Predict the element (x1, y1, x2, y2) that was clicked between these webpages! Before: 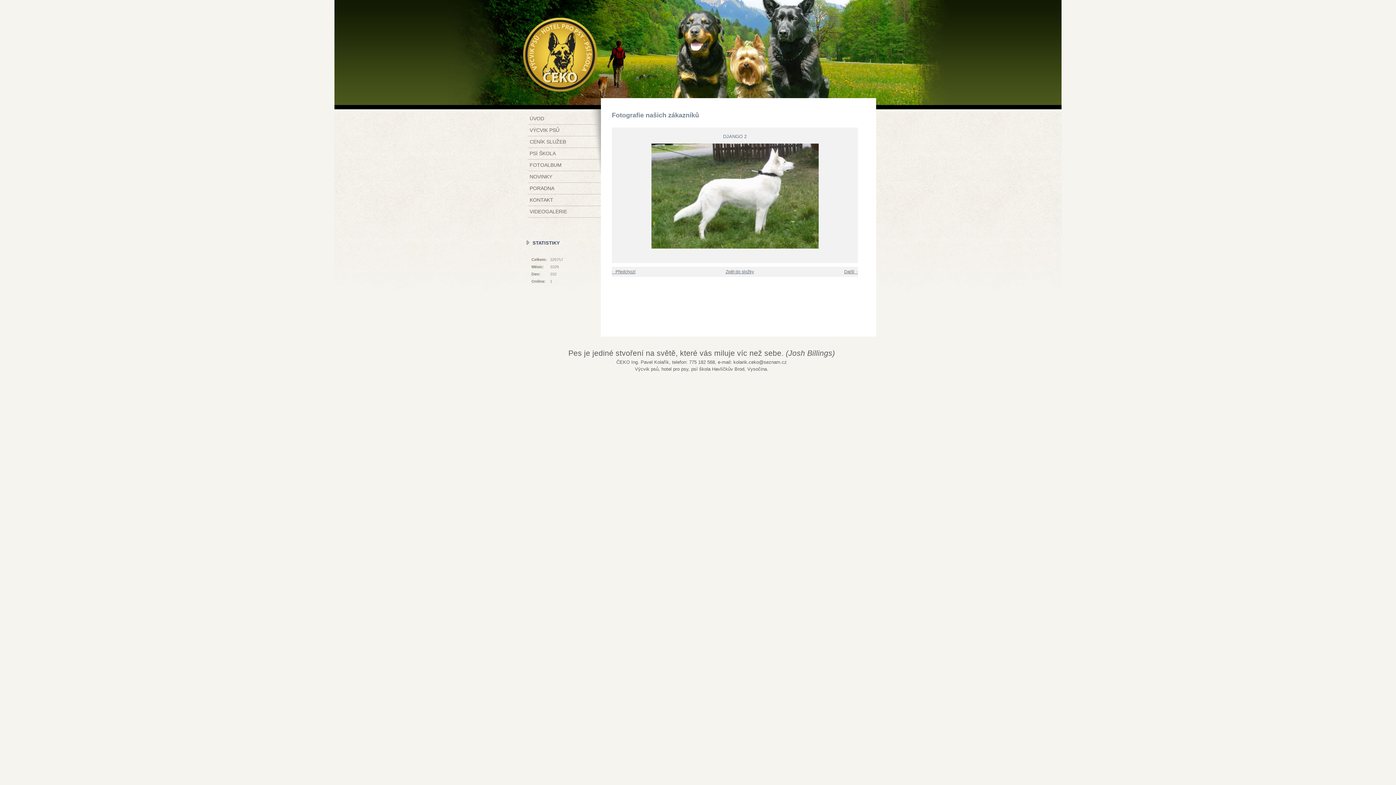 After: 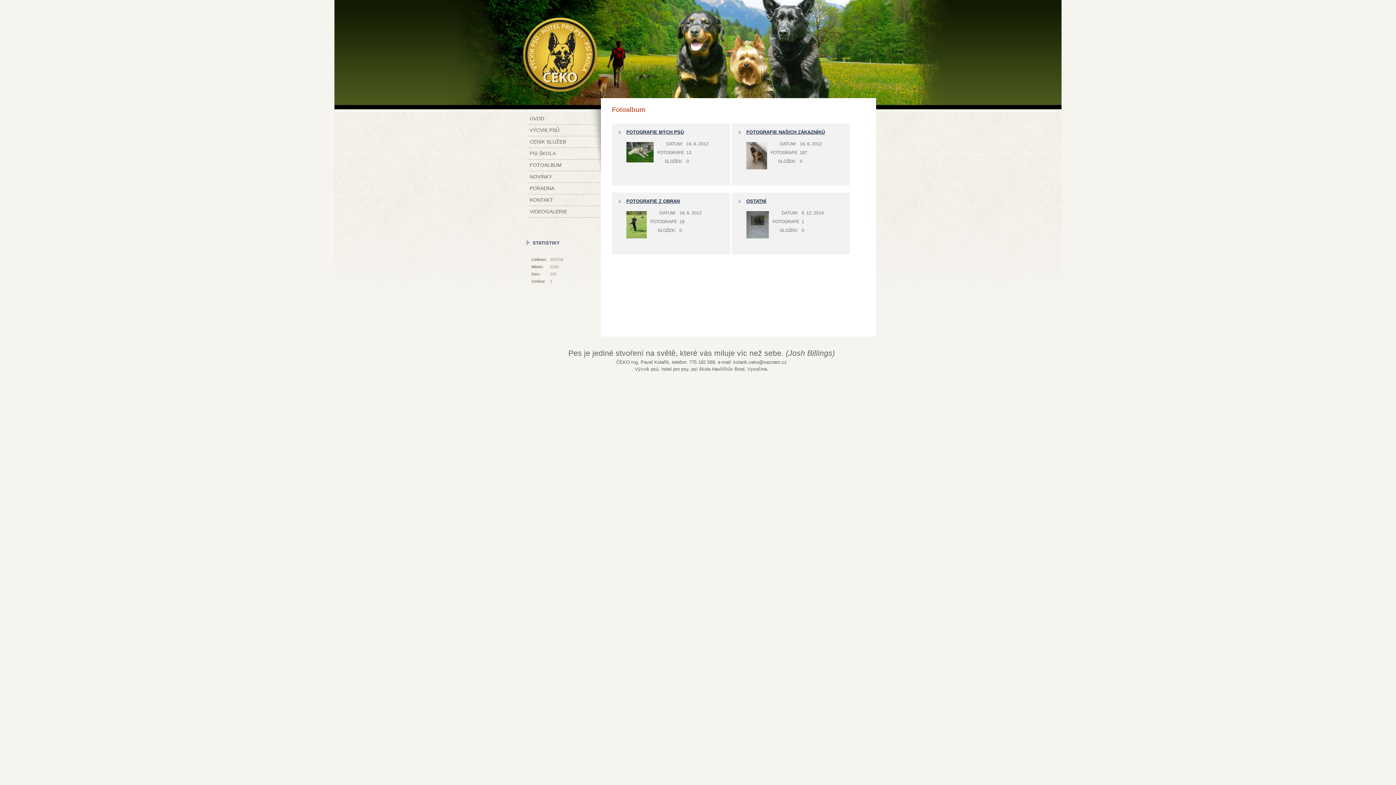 Action: bbox: (529, 161, 599, 169) label: FOTOALBUM